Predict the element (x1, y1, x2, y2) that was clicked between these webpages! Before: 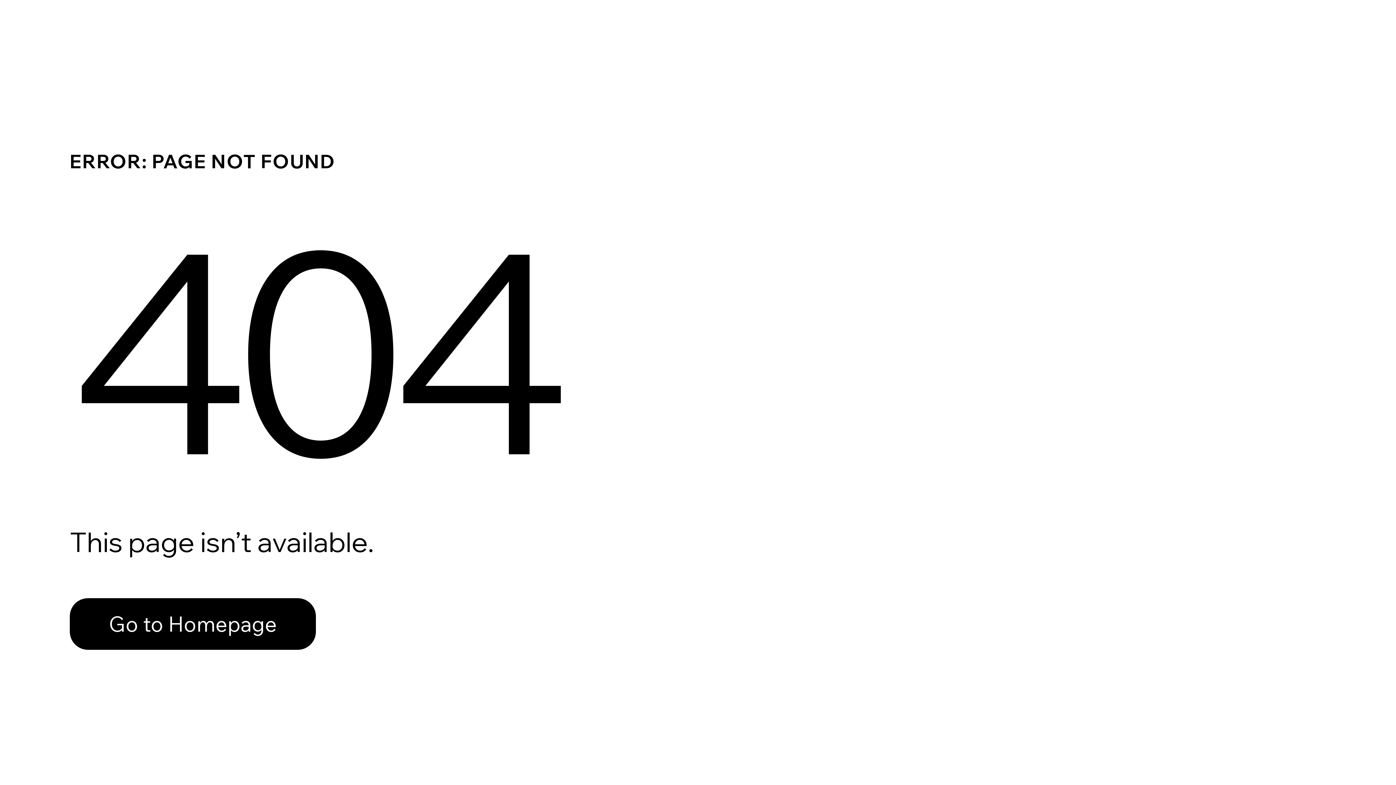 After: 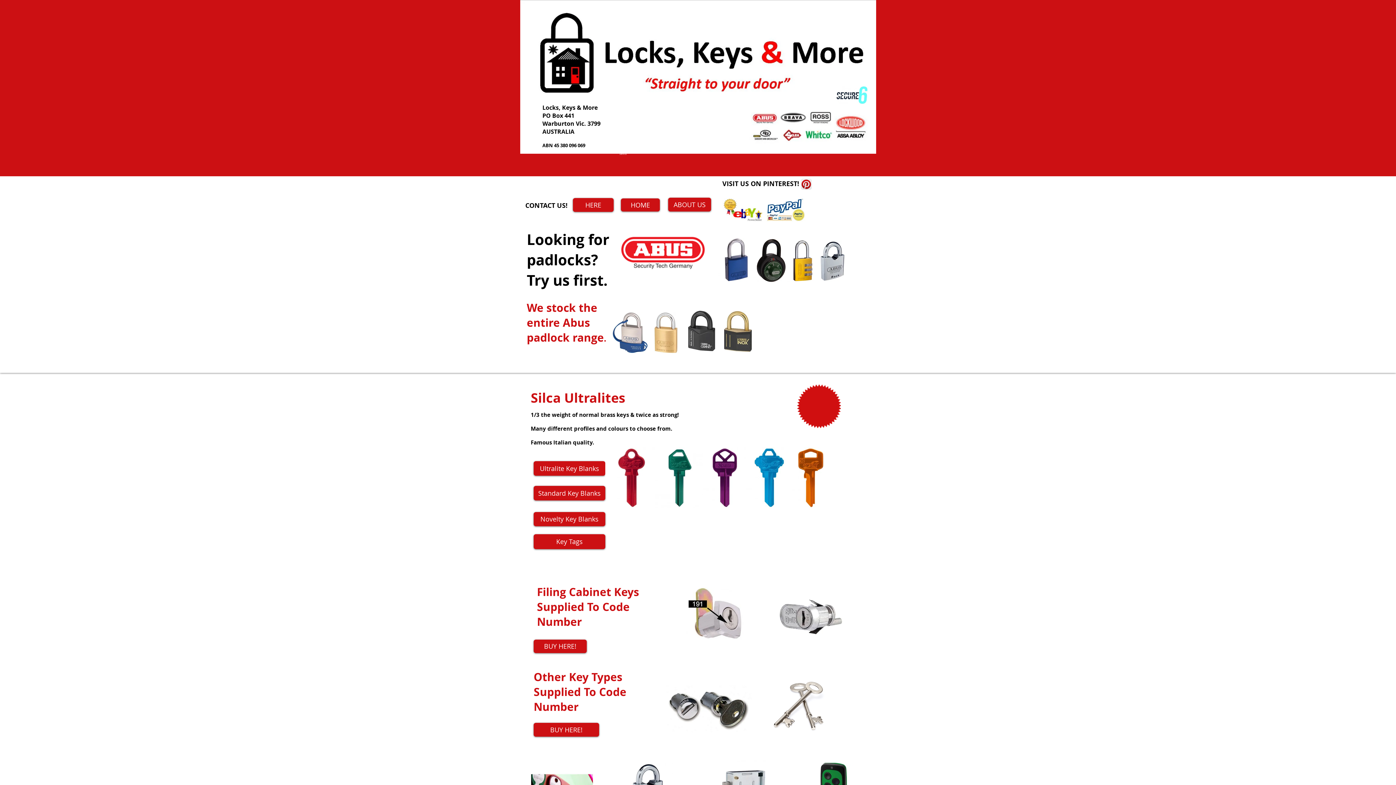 Action: bbox: (69, 598, 316, 650) label: Go to Homepage